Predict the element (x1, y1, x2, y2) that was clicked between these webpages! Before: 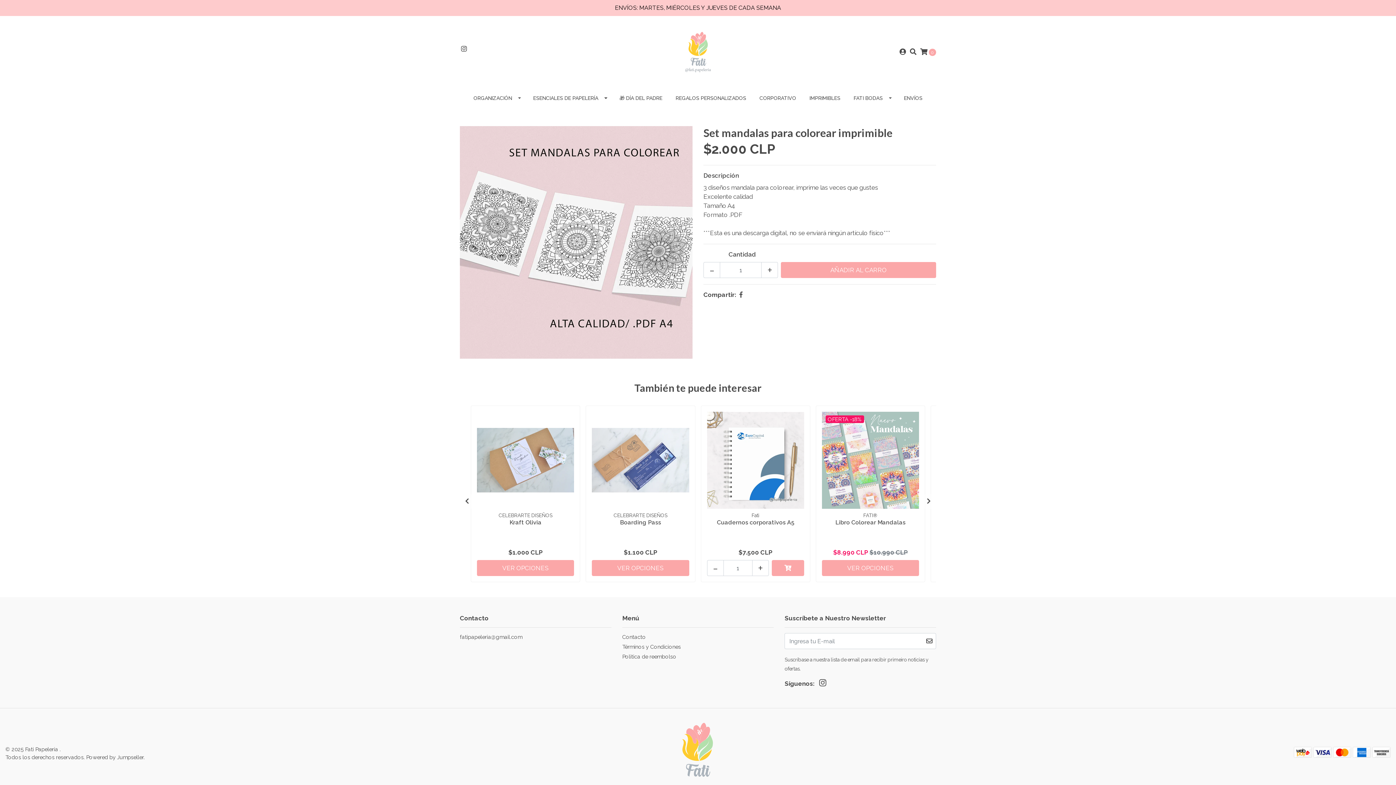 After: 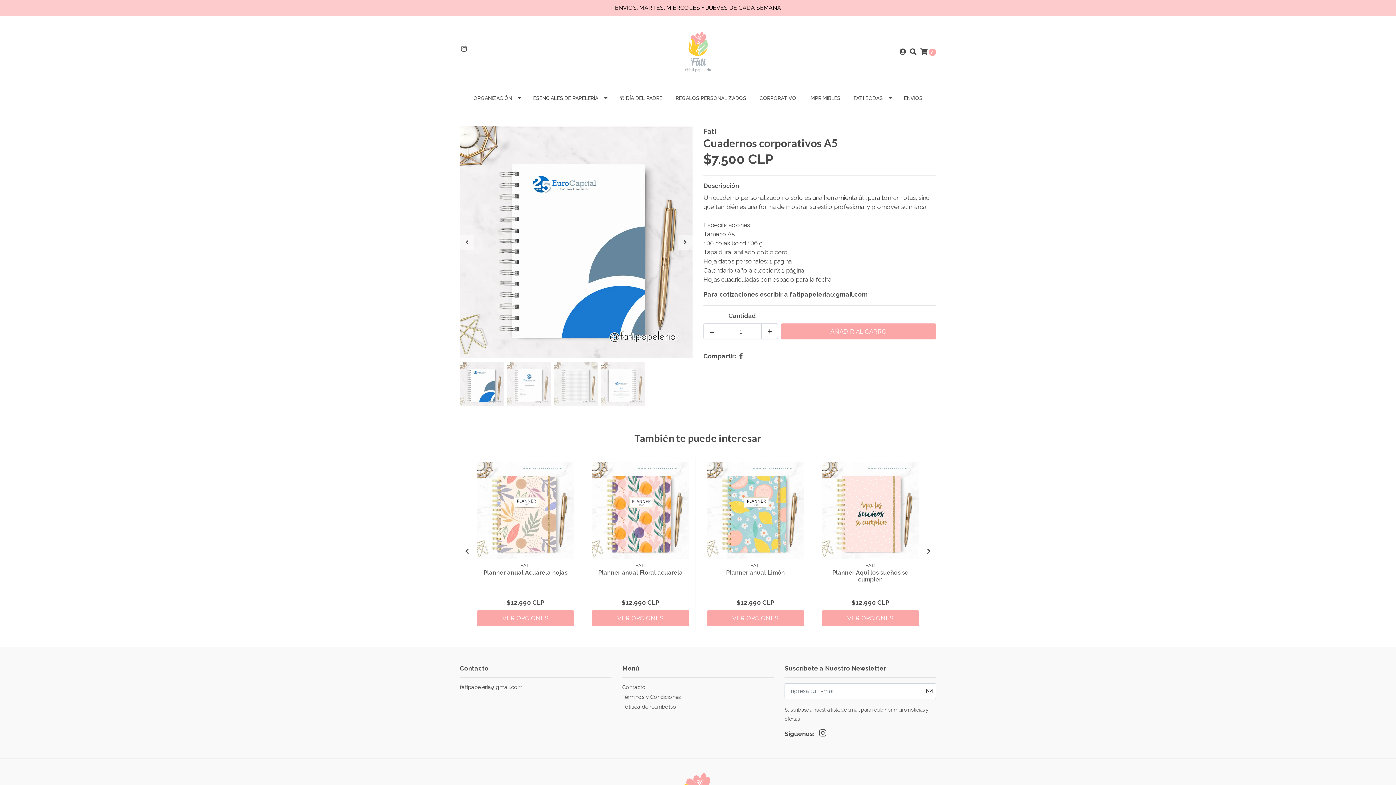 Action: bbox: (707, 412, 804, 509)